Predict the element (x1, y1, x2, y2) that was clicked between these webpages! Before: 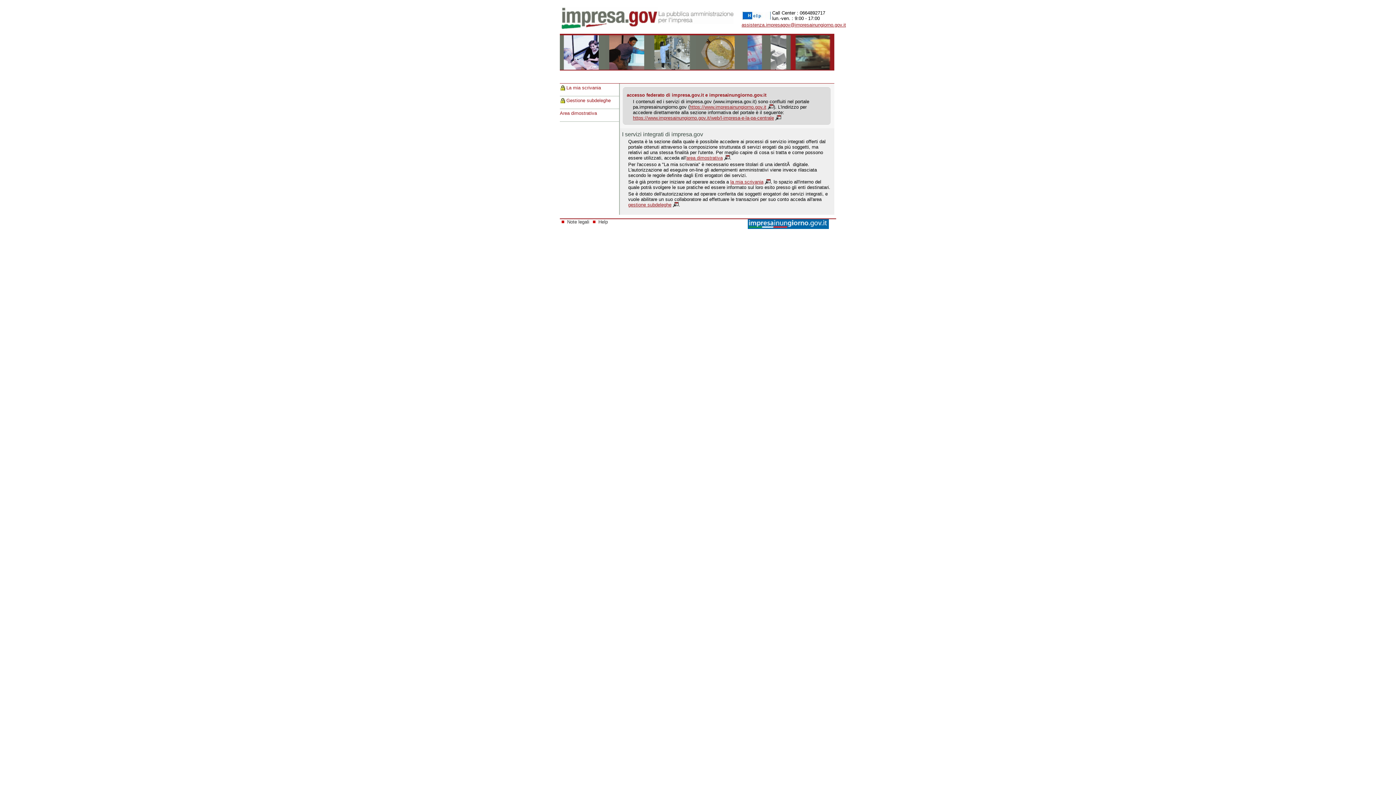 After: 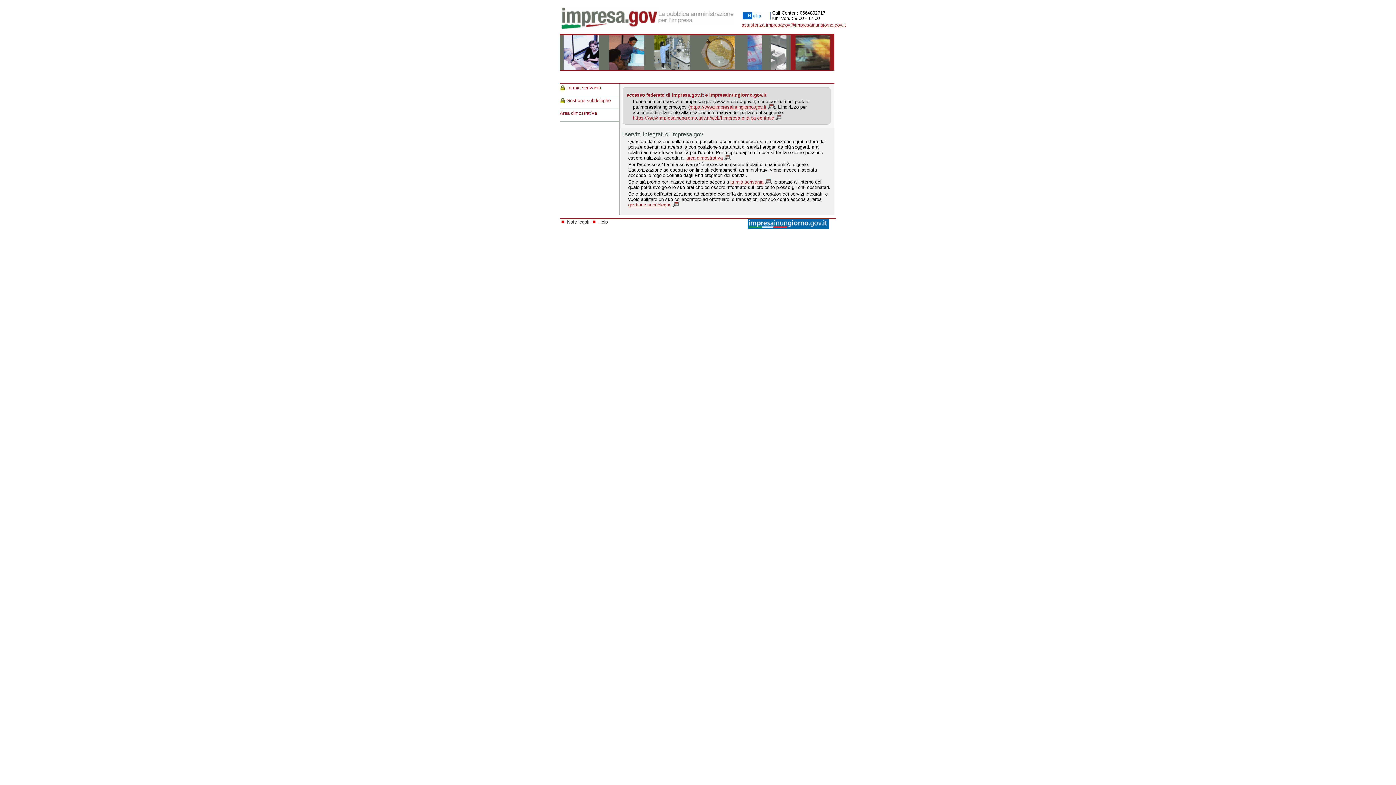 Action: label: https://www.impresainungiorno.gov.it/web/l-impresa-e-la-pa-centrale bbox: (633, 115, 781, 120)